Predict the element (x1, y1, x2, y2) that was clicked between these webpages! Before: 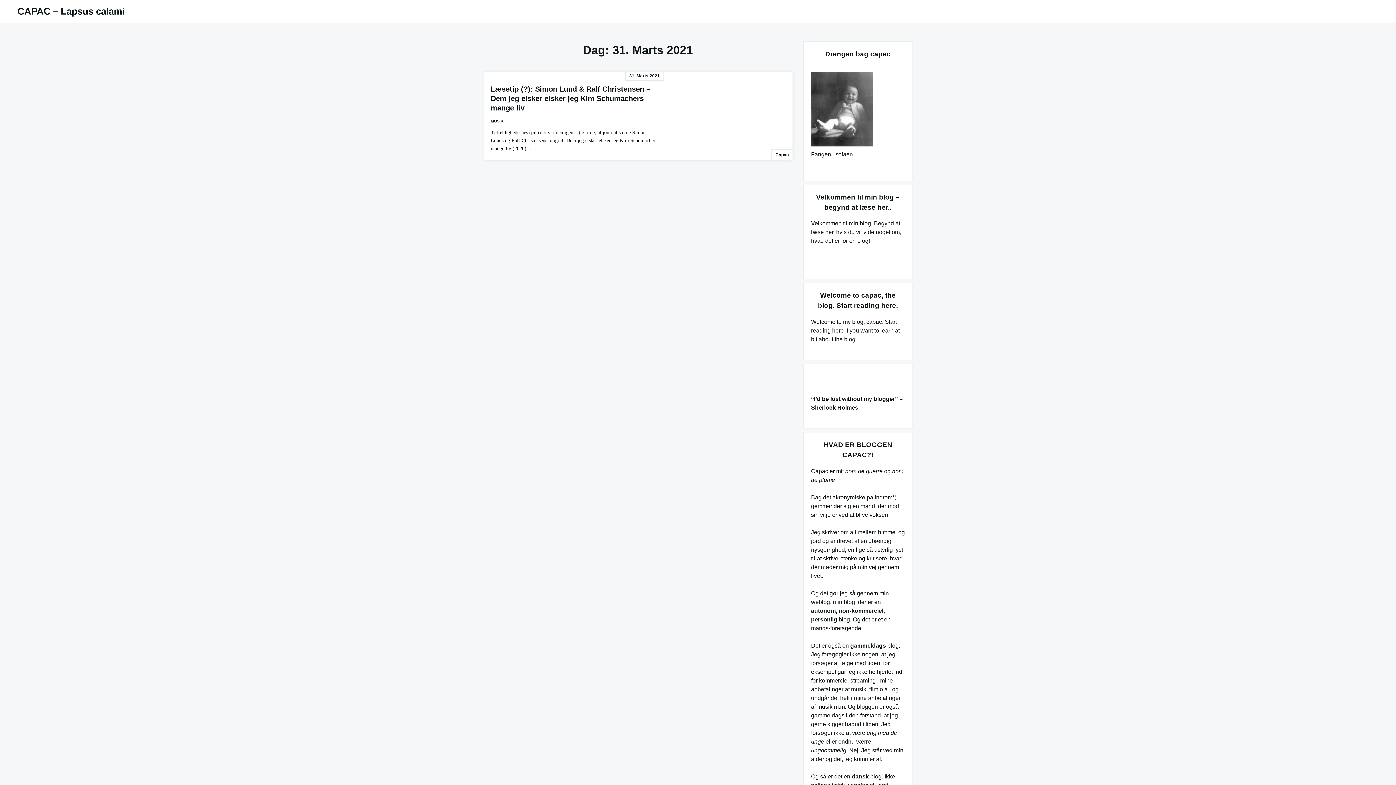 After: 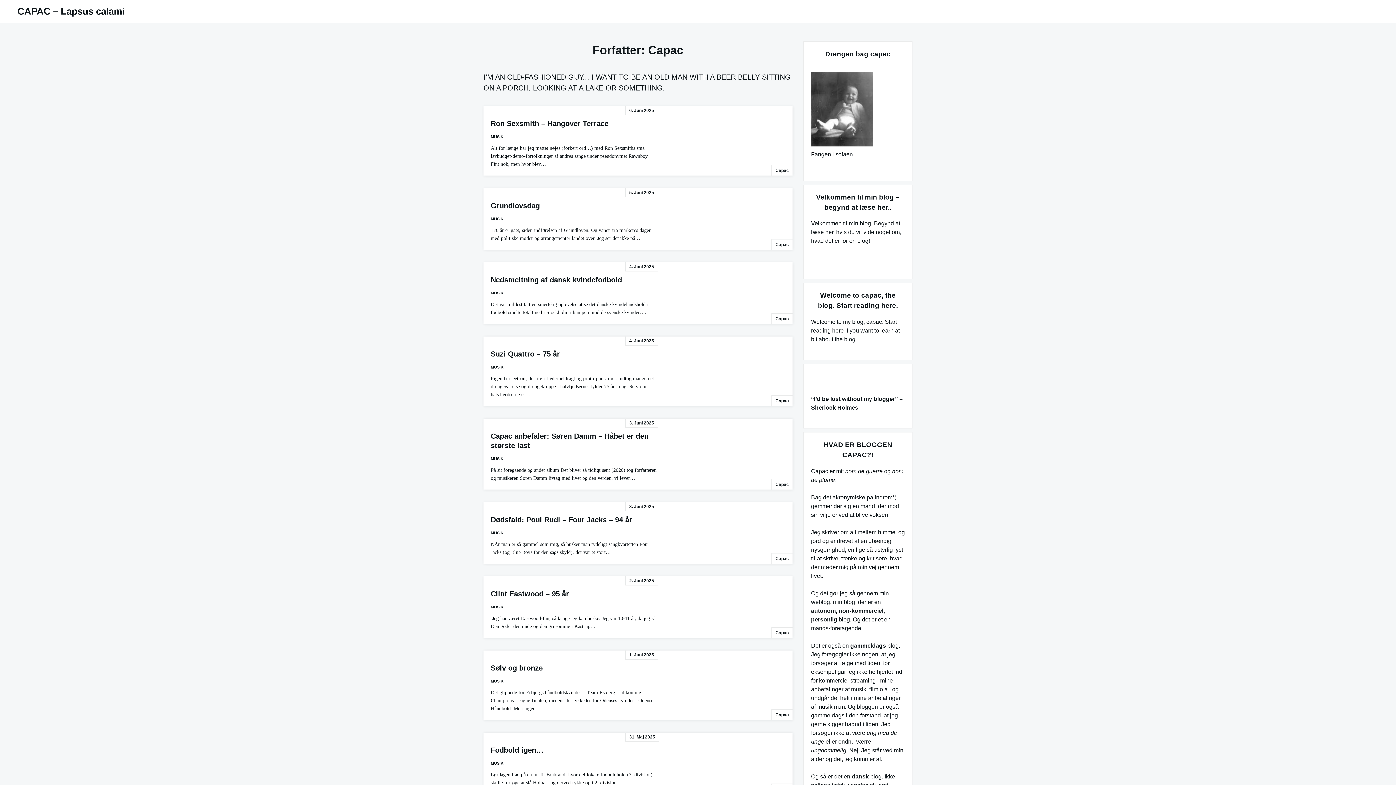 Action: label: Capac bbox: (771, 149, 792, 160)